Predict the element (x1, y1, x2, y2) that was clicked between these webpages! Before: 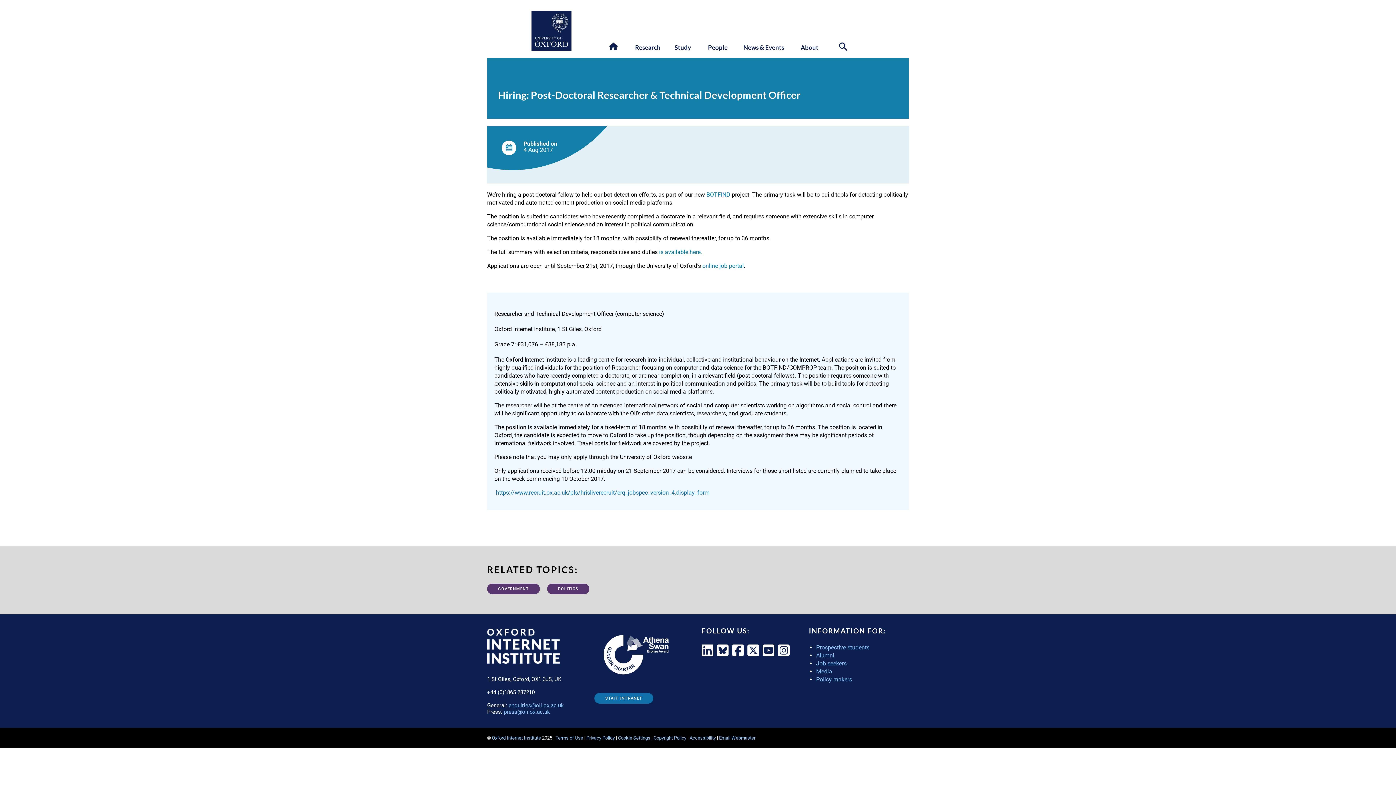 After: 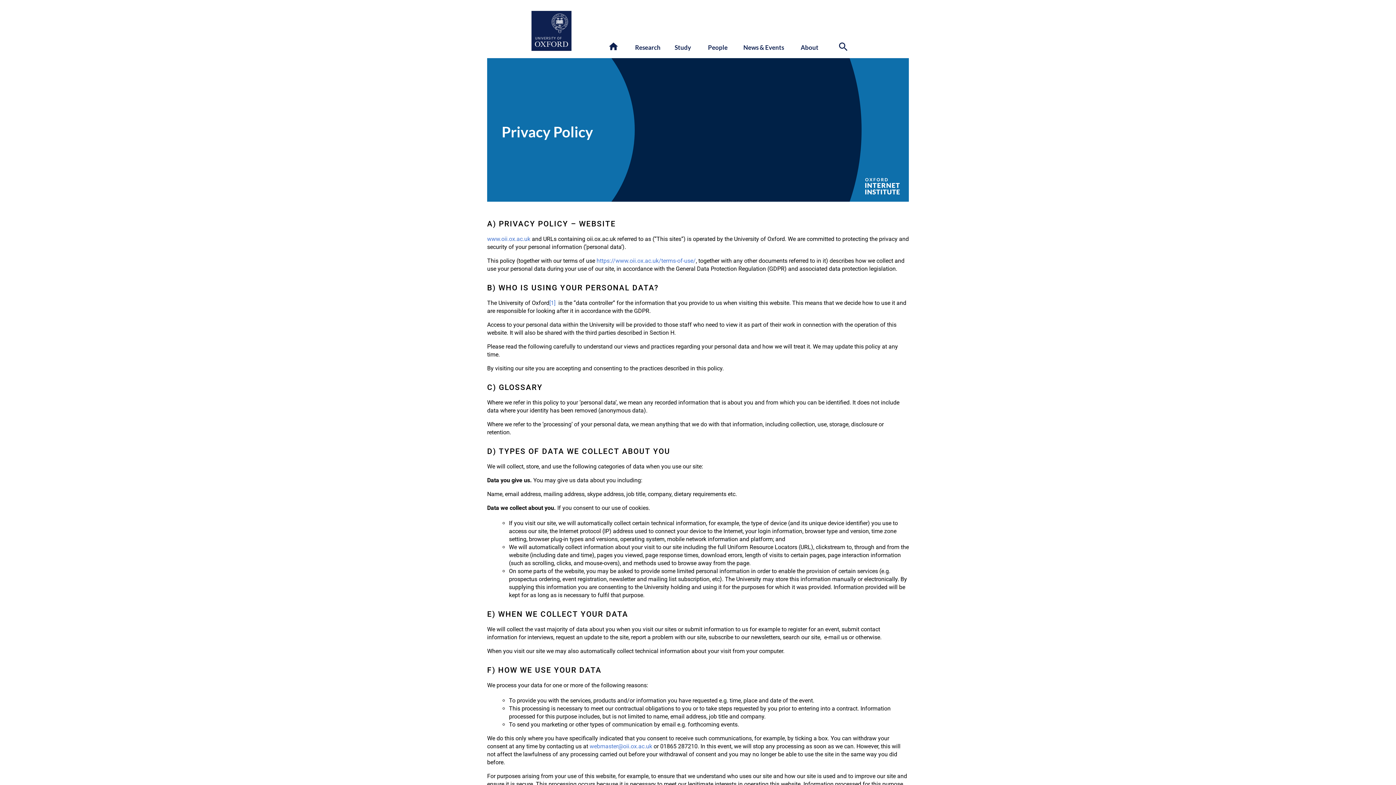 Action: label: Privacy Policy bbox: (586, 735, 614, 741)